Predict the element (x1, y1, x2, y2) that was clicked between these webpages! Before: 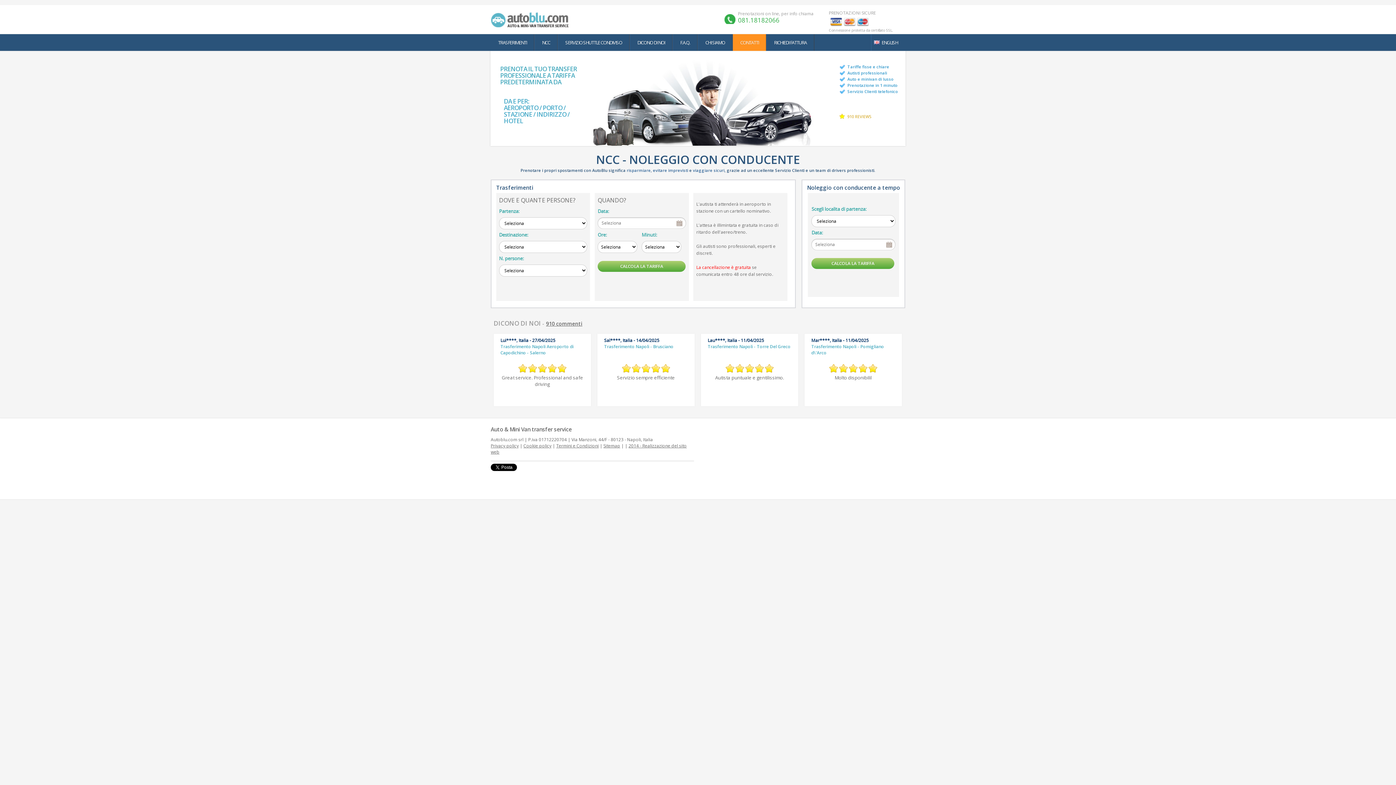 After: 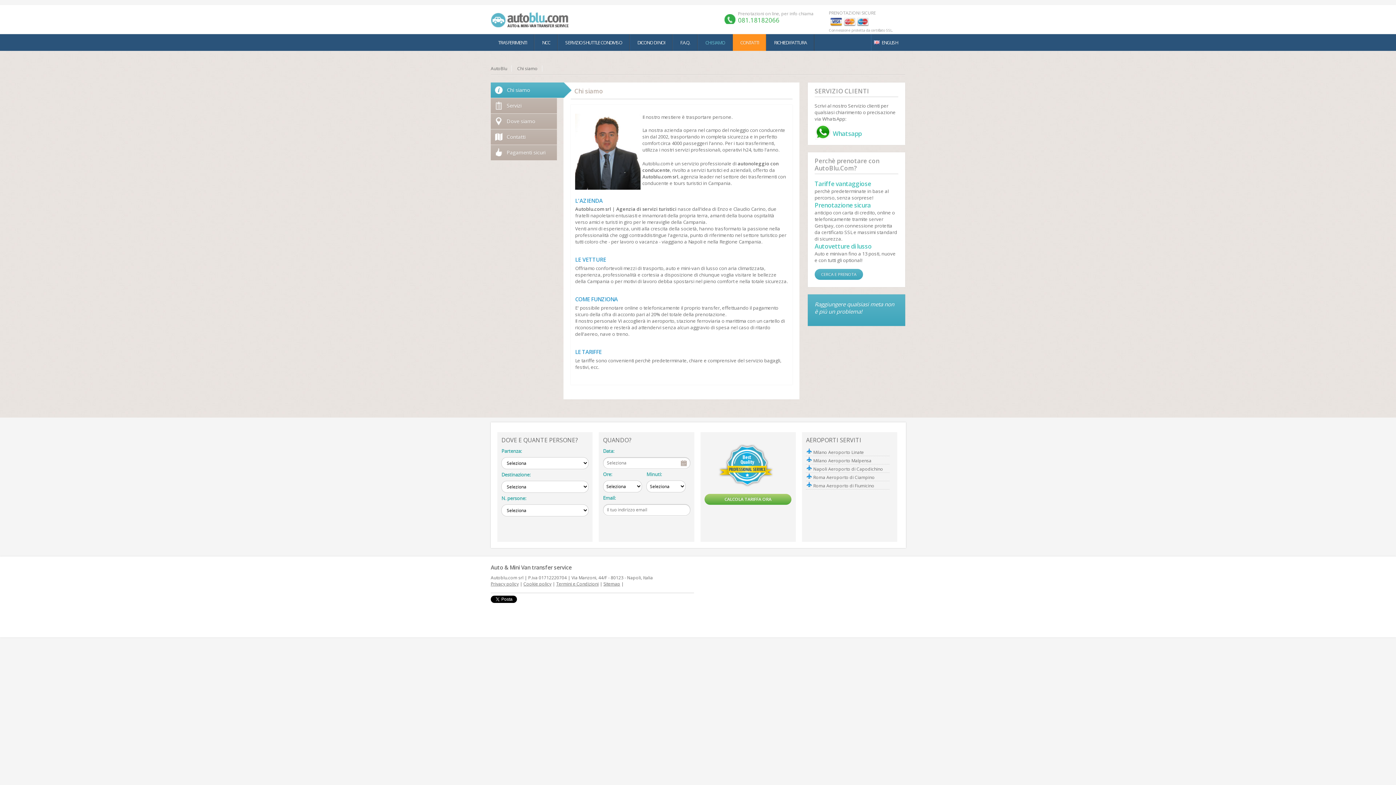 Action: label: CHI SIAMO bbox: (705, 39, 725, 45)